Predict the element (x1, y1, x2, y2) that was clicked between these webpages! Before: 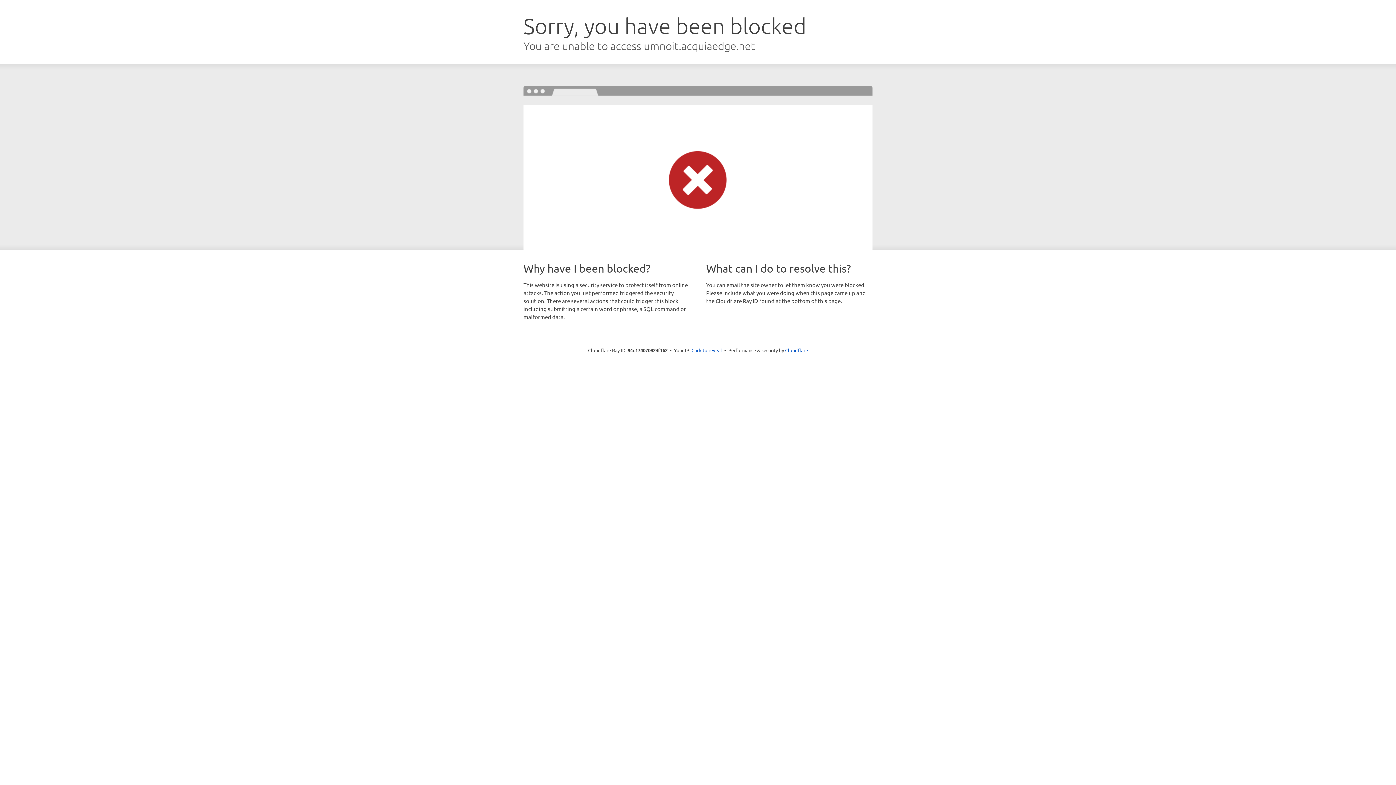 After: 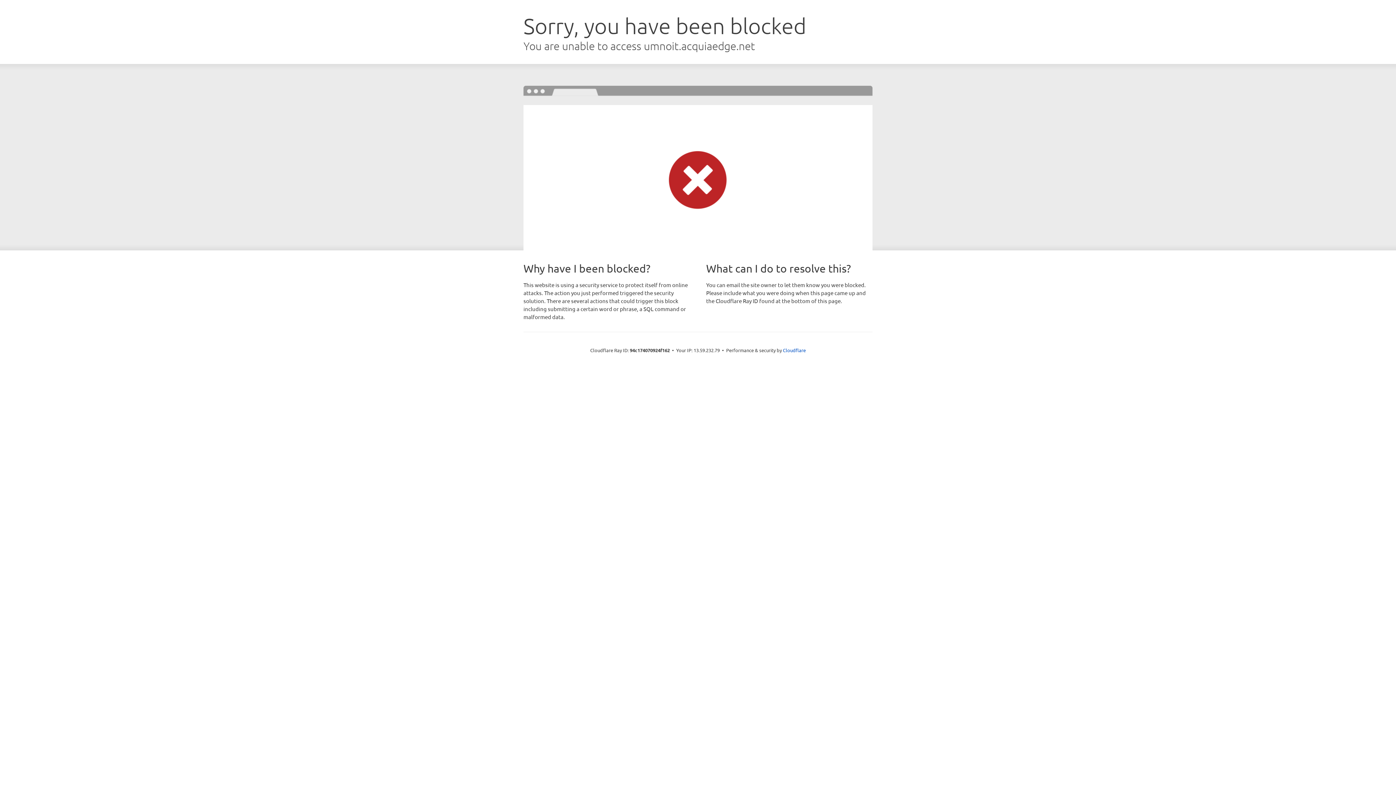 Action: bbox: (691, 346, 722, 353) label: Click to reveal